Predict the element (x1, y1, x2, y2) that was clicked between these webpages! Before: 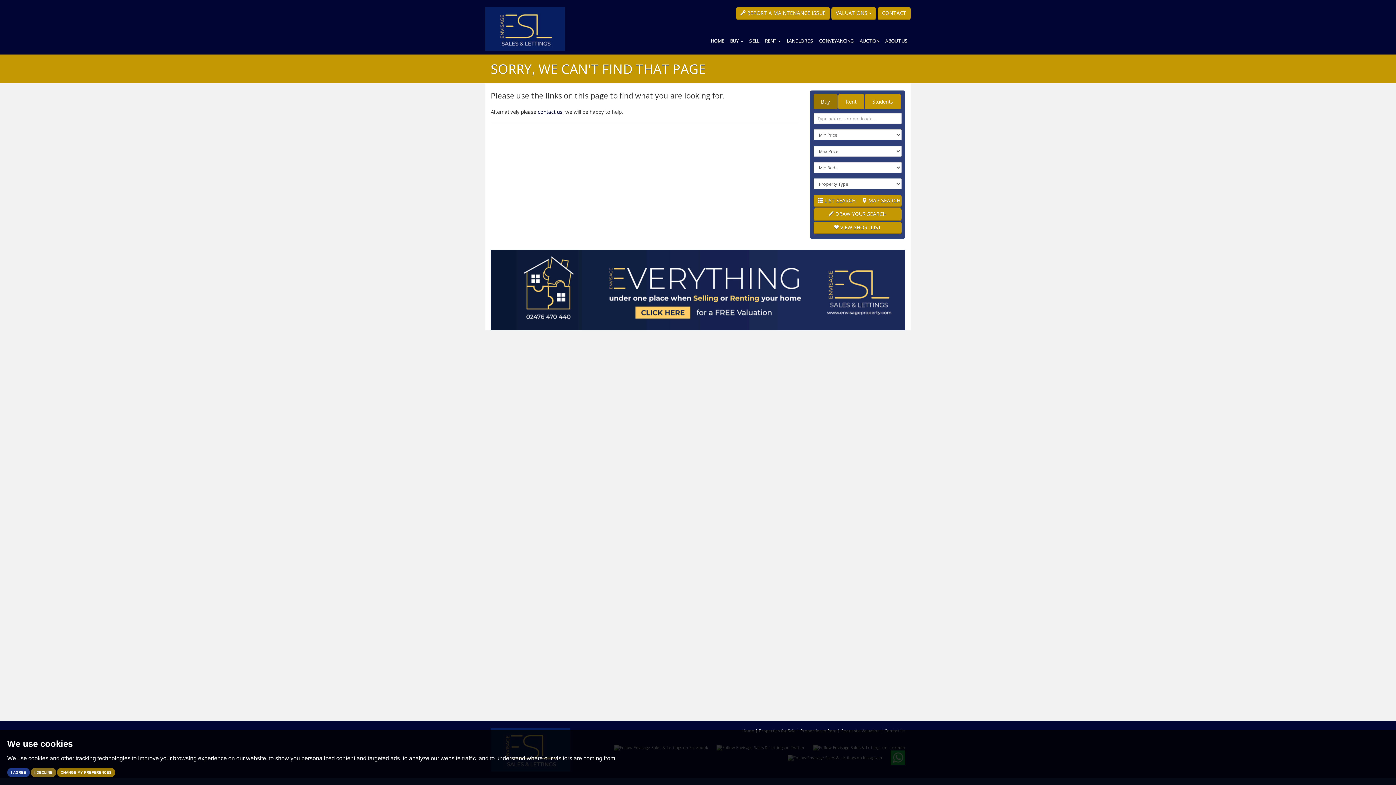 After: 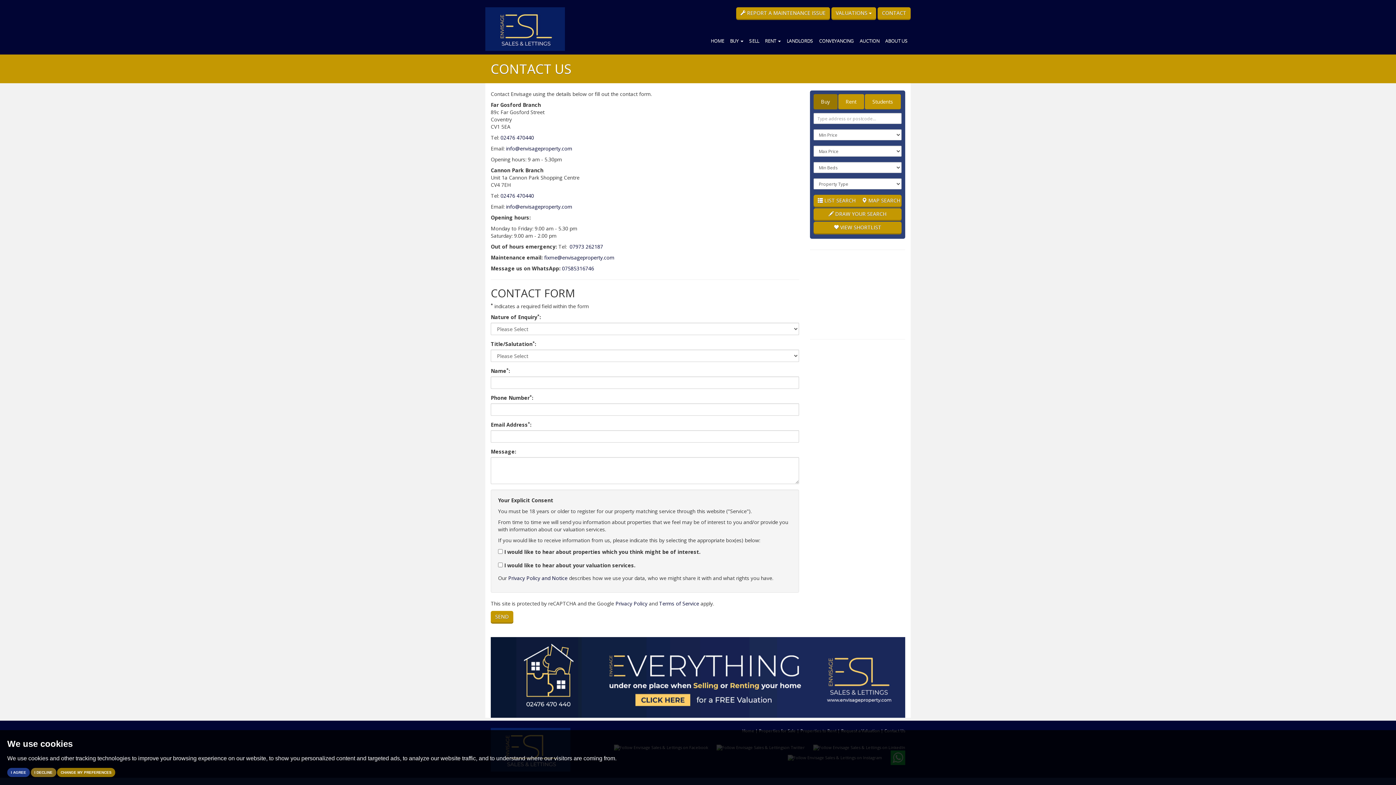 Action: bbox: (736, 7, 830, 18) label:  REPORT A MAINTENANCE ISSUE